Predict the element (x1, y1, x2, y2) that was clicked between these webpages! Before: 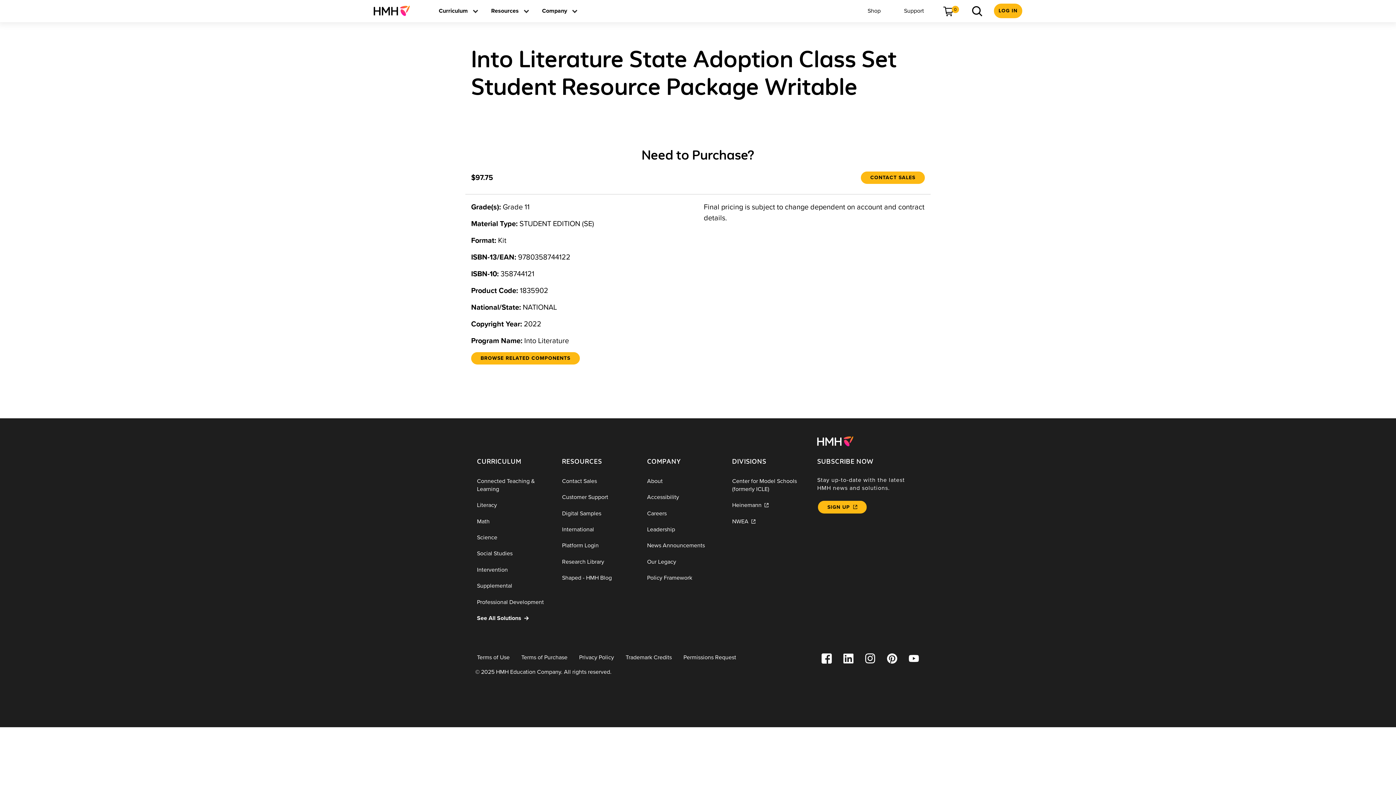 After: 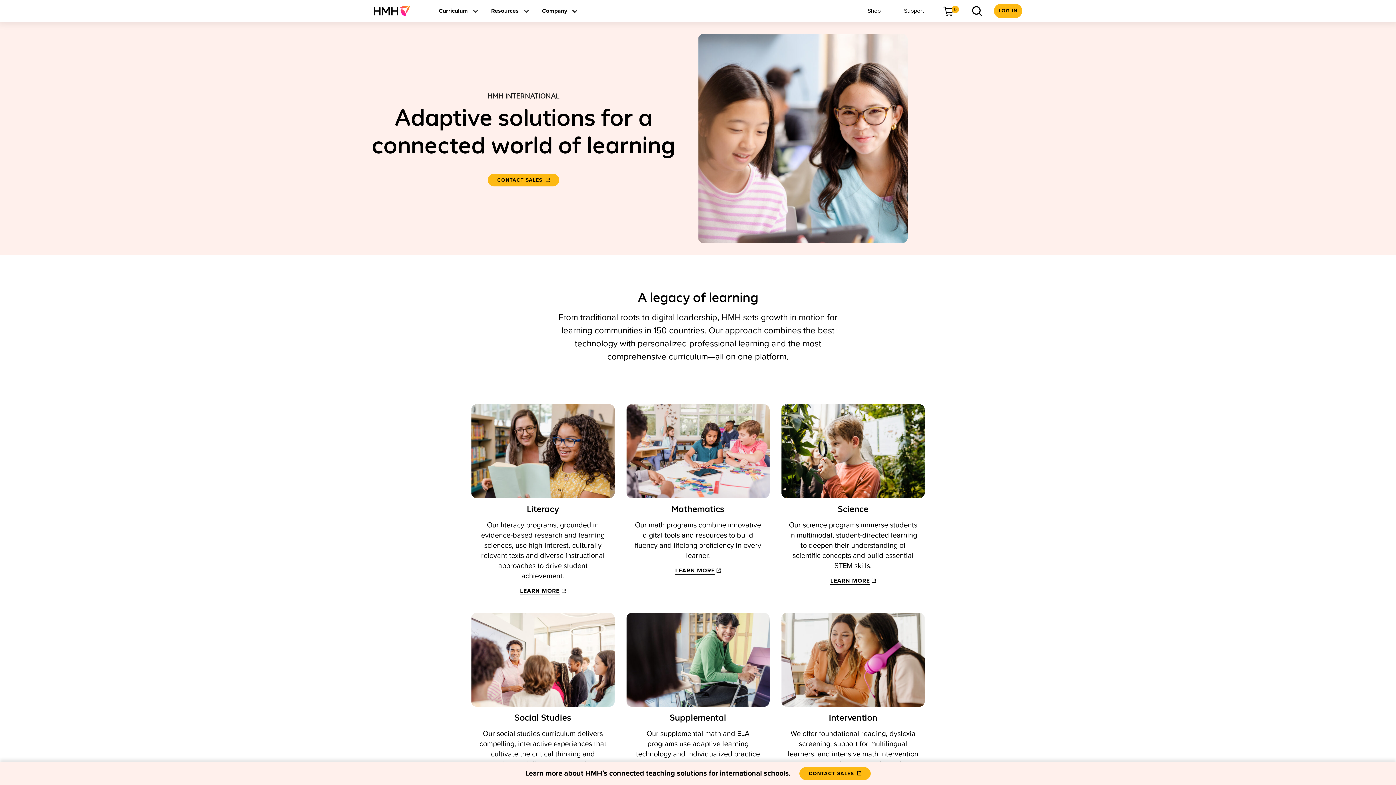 Action: label: International bbox: (556, 521, 641, 537)